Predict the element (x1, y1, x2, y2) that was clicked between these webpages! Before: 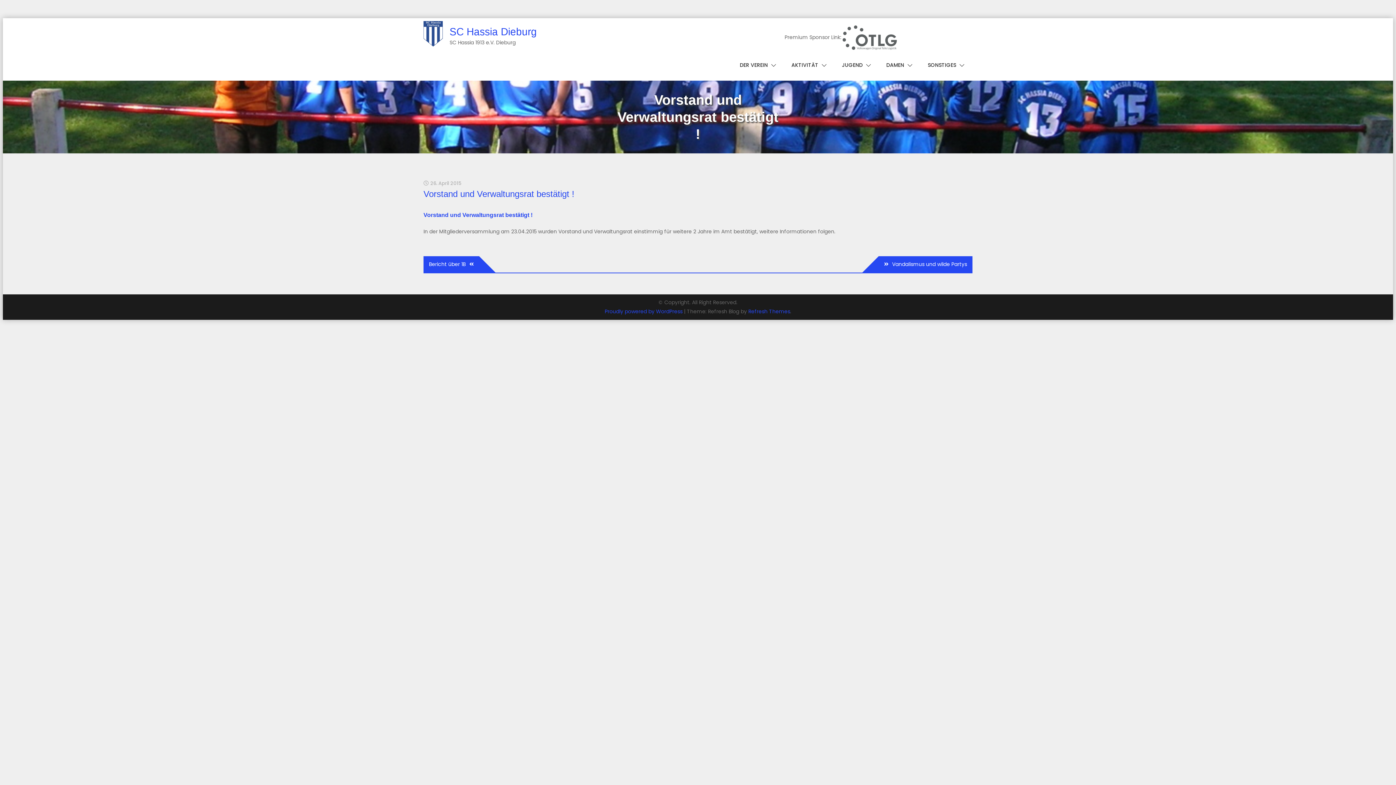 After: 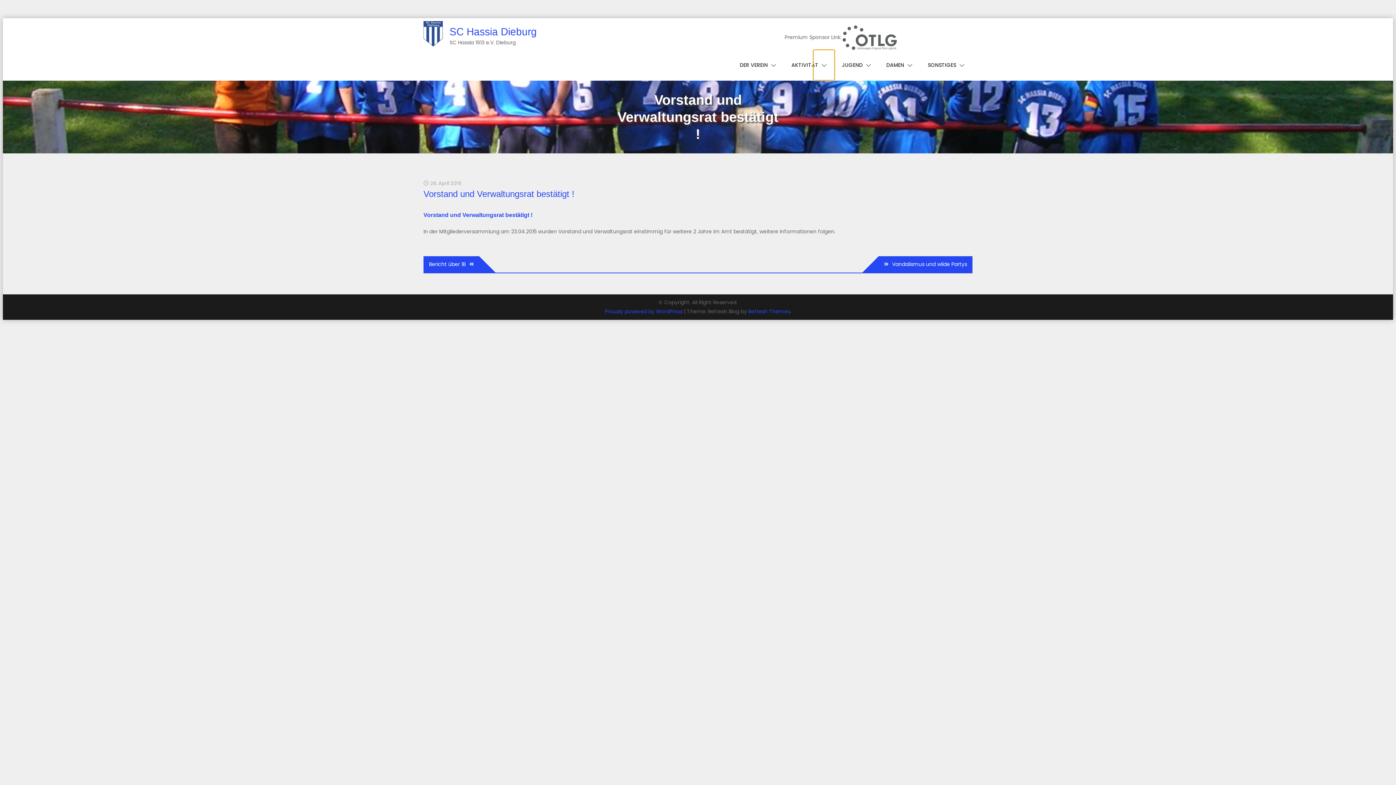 Action: bbox: (813, 49, 834, 80)